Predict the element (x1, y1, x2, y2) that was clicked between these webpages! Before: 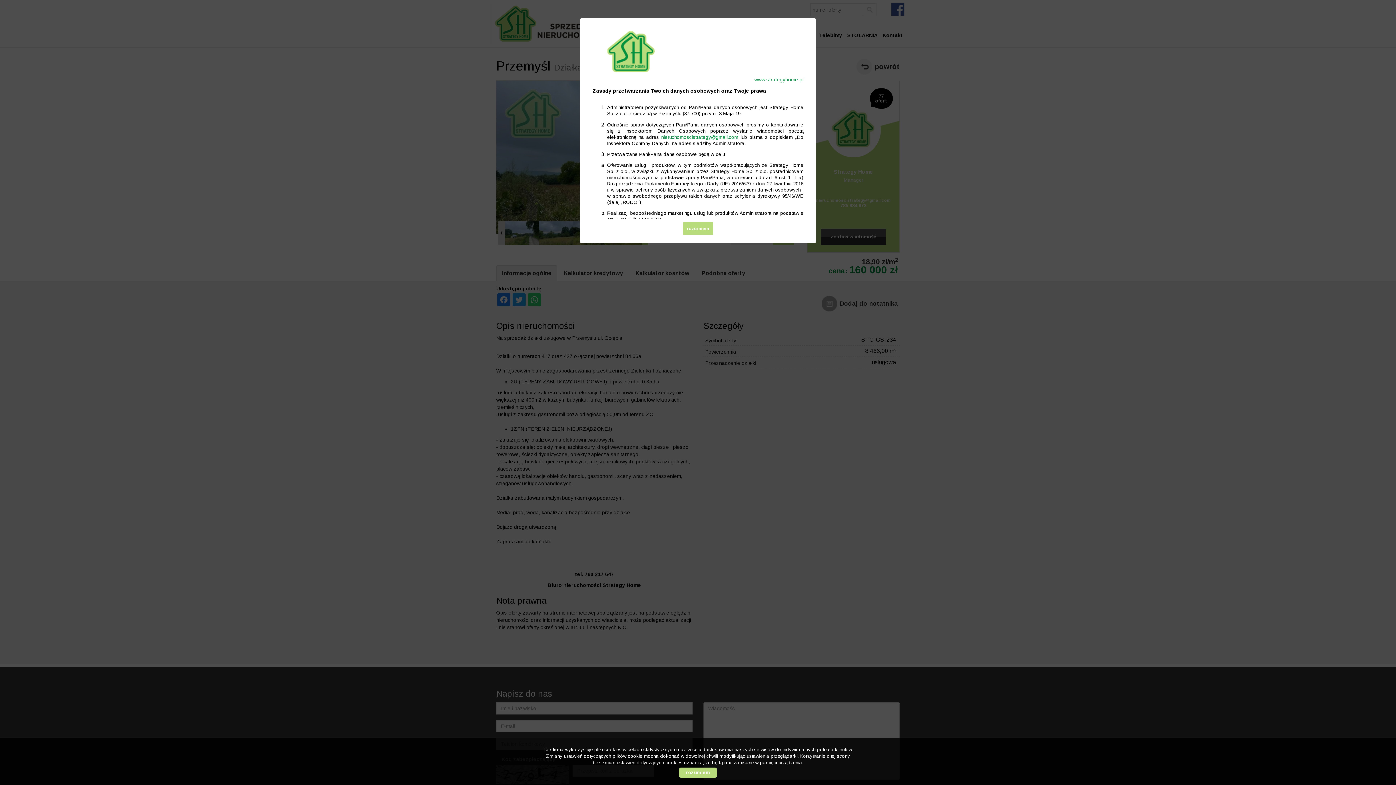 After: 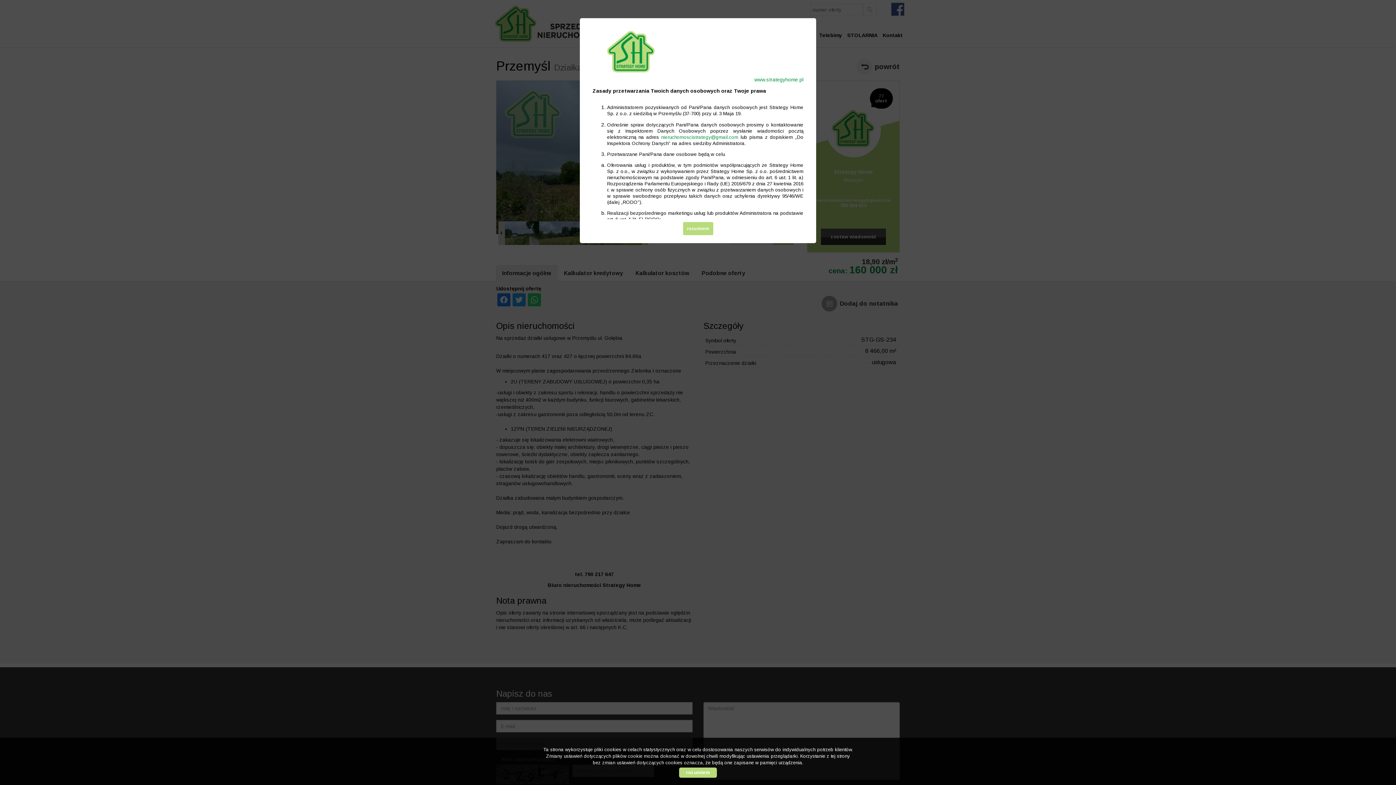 Action: label: nieruchomoscistrategy@gmail.com bbox: (661, 134, 738, 139)